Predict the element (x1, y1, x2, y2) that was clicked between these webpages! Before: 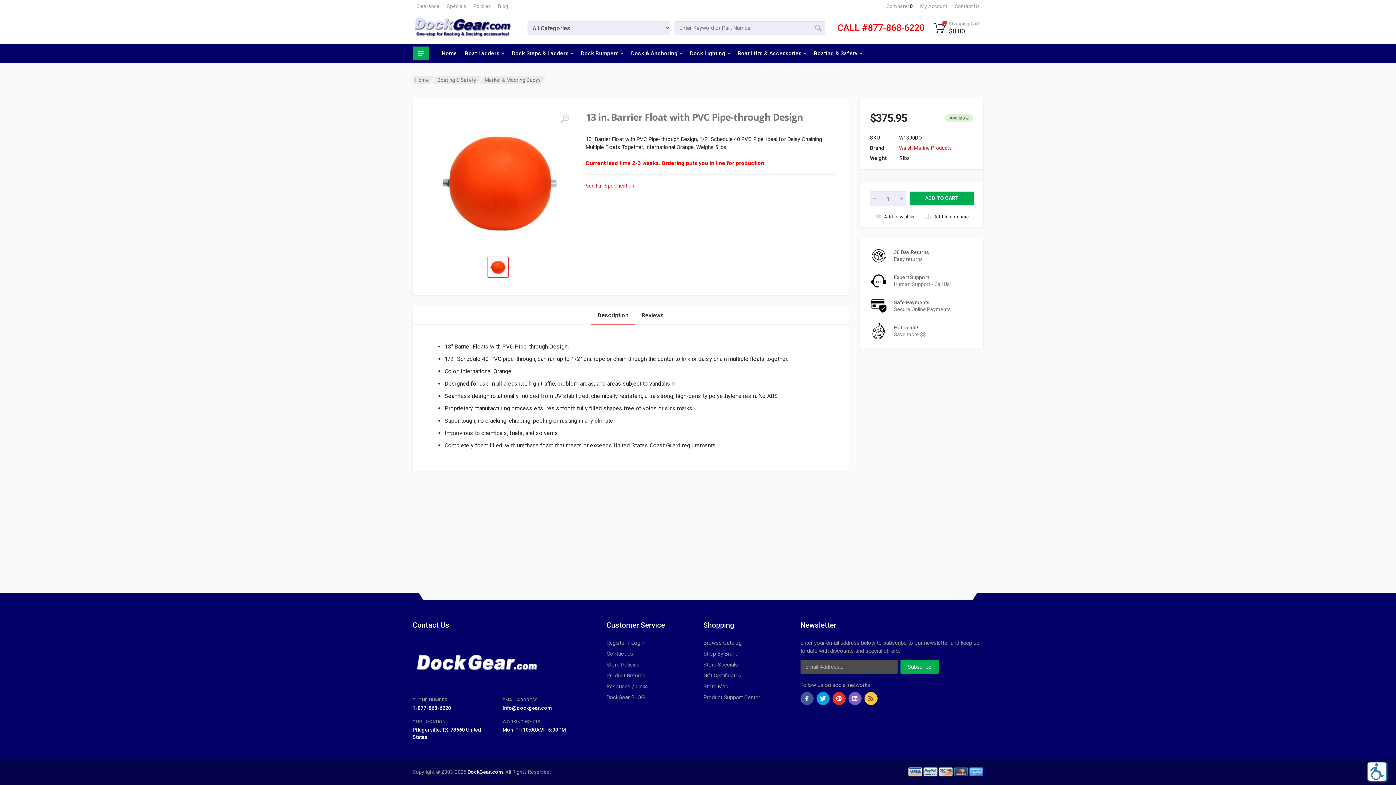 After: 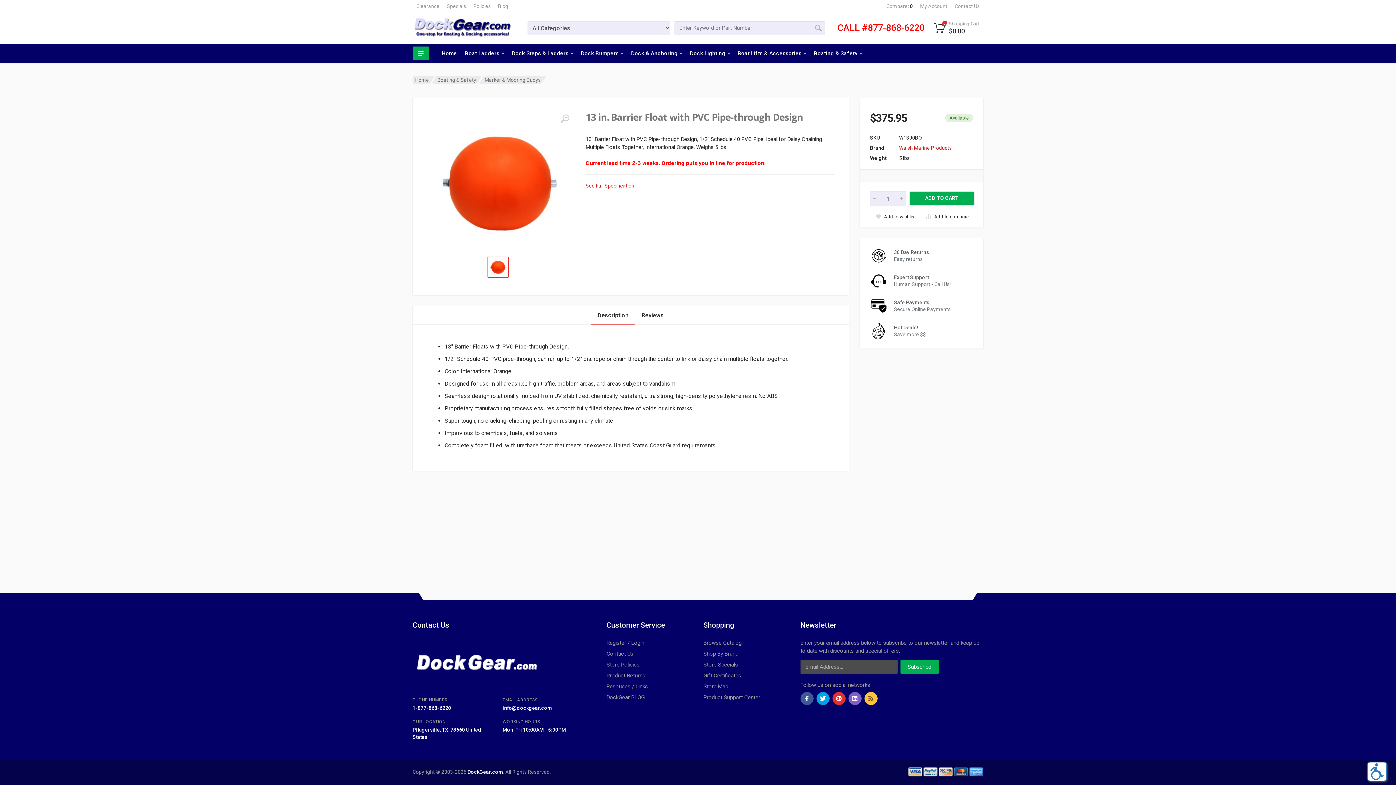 Action: bbox: (923, 768, 937, 774)